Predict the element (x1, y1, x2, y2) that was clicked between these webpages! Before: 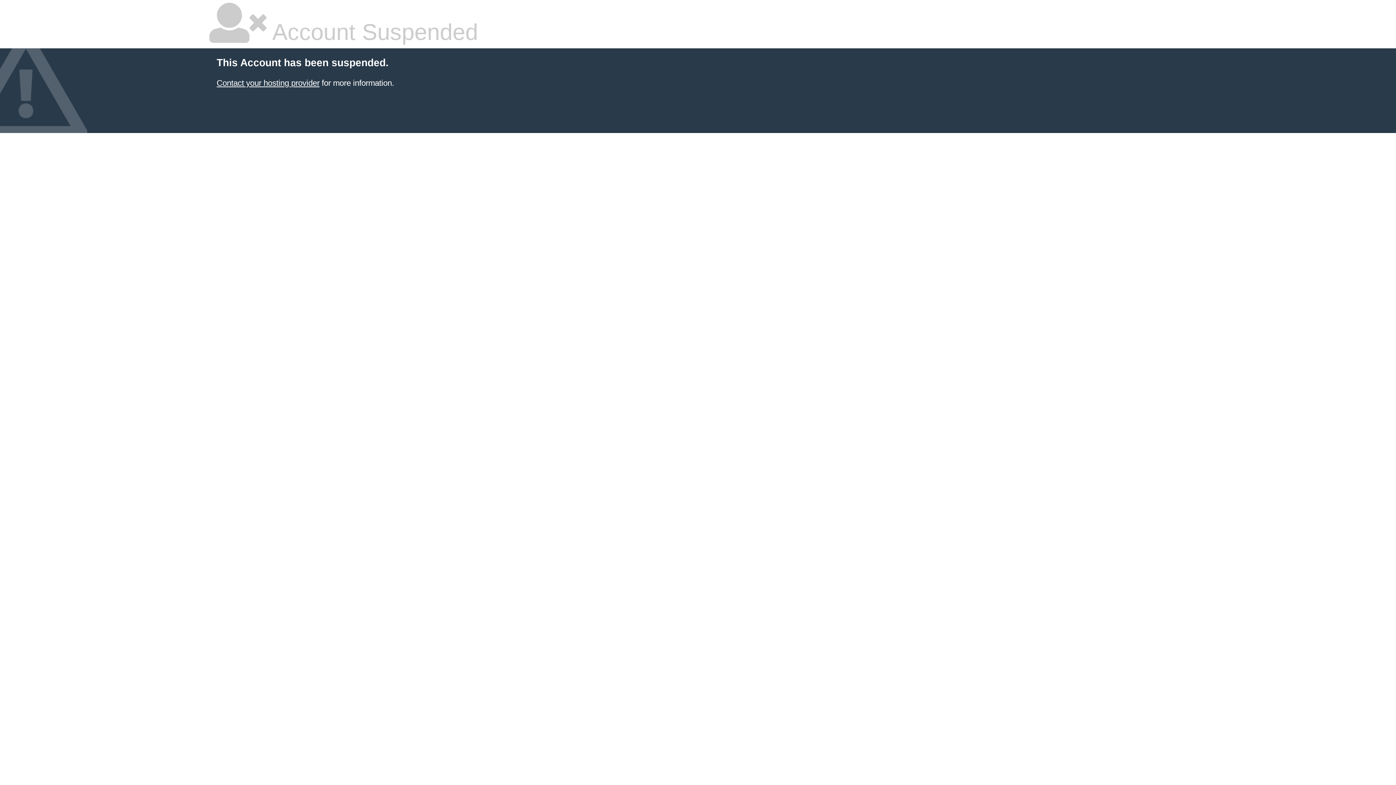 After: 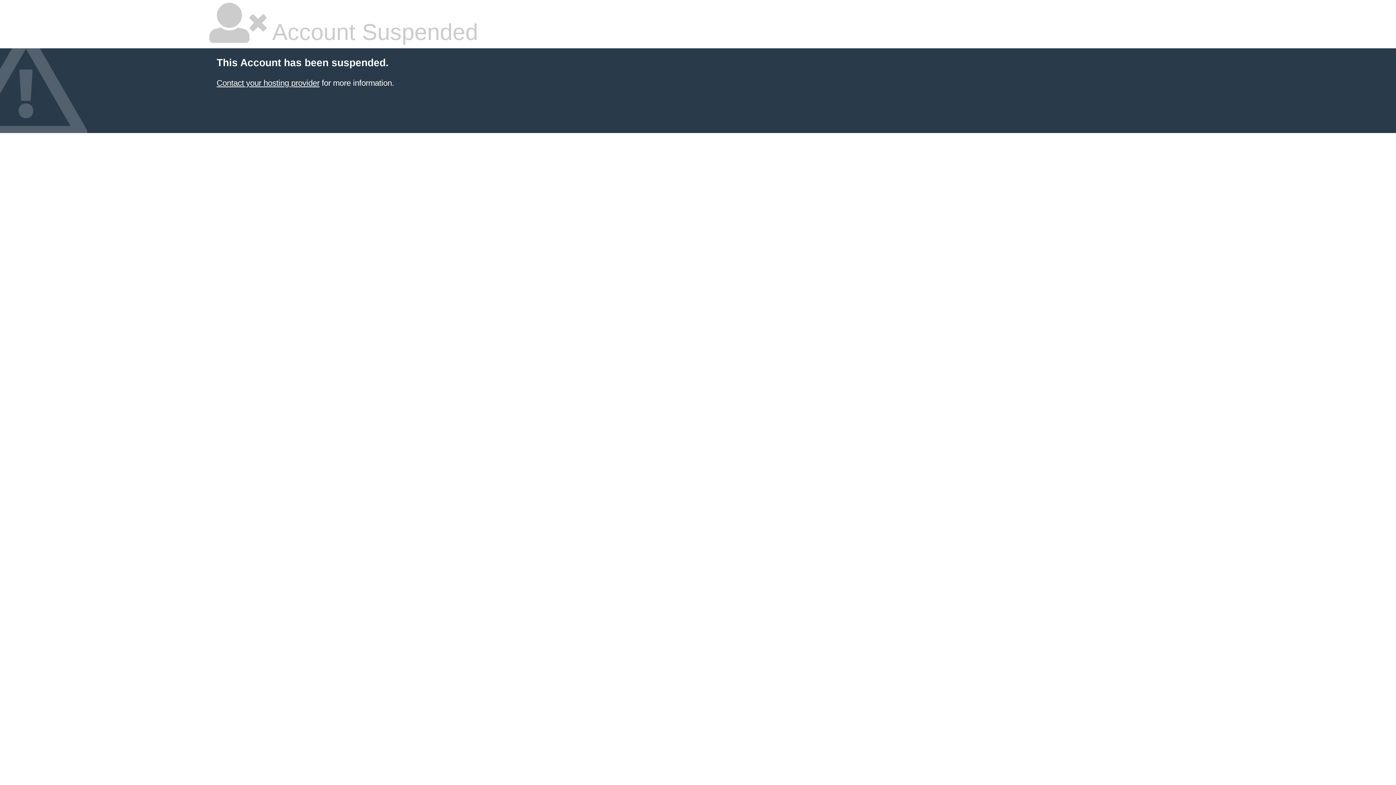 Action: bbox: (216, 78, 319, 87) label: Contact your hosting provider